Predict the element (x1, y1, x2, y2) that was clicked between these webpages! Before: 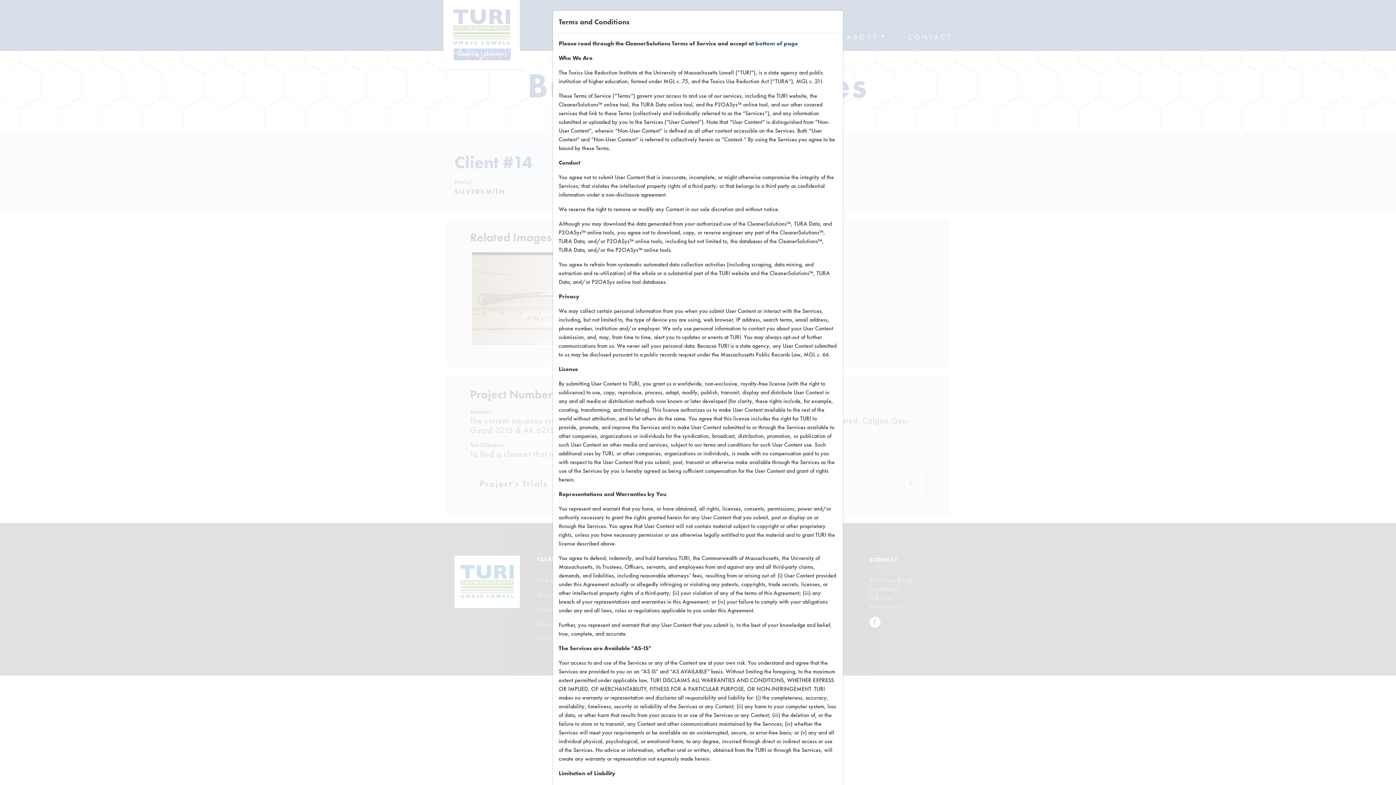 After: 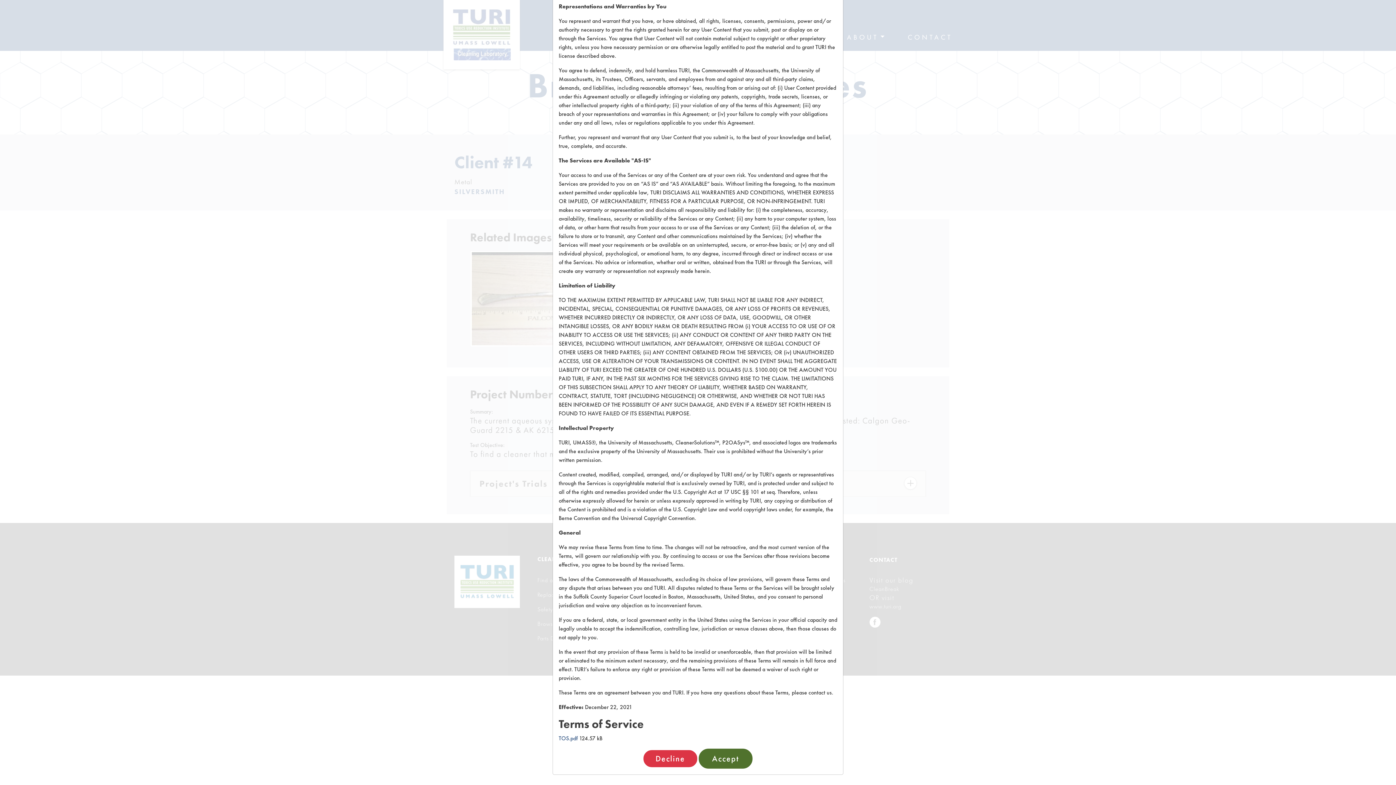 Action: label: bottom of page bbox: (755, 39, 798, 47)